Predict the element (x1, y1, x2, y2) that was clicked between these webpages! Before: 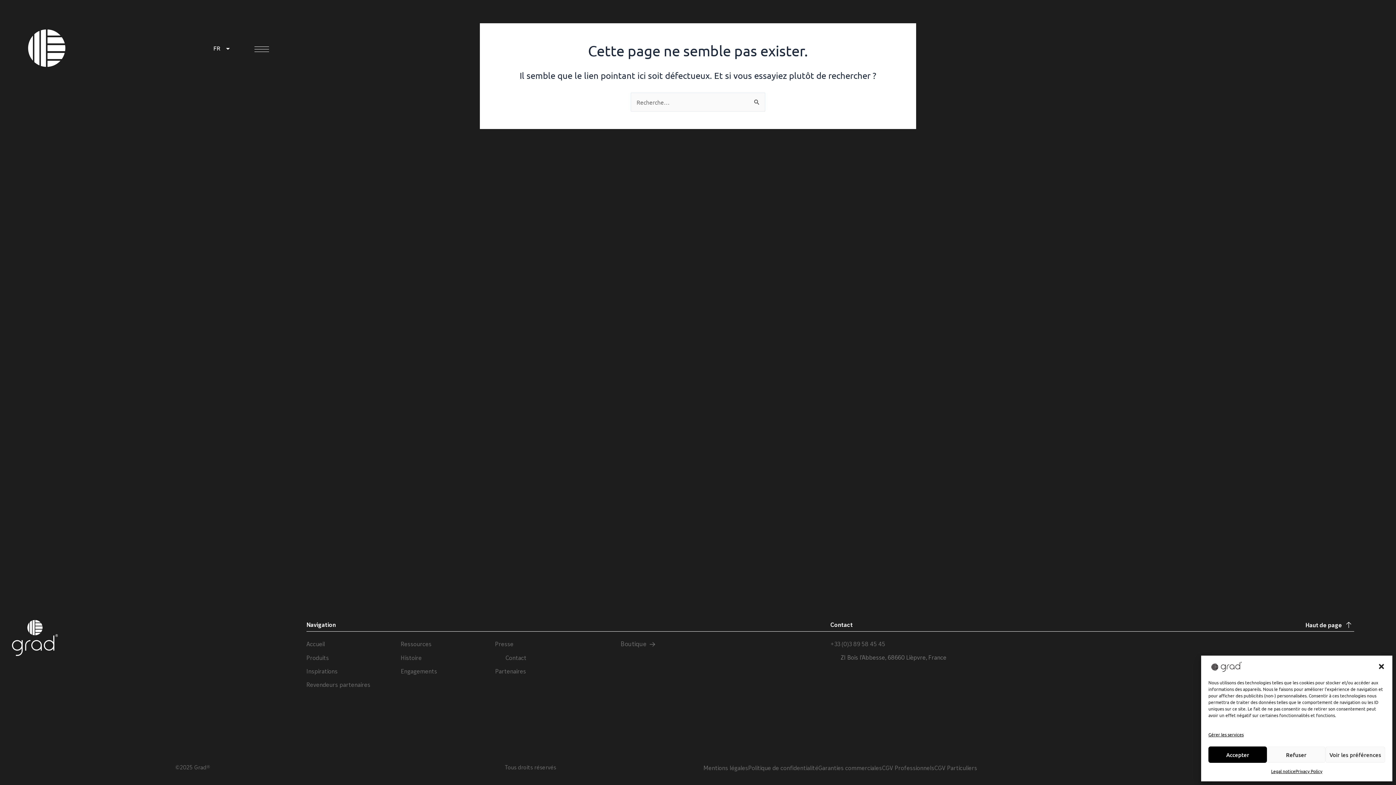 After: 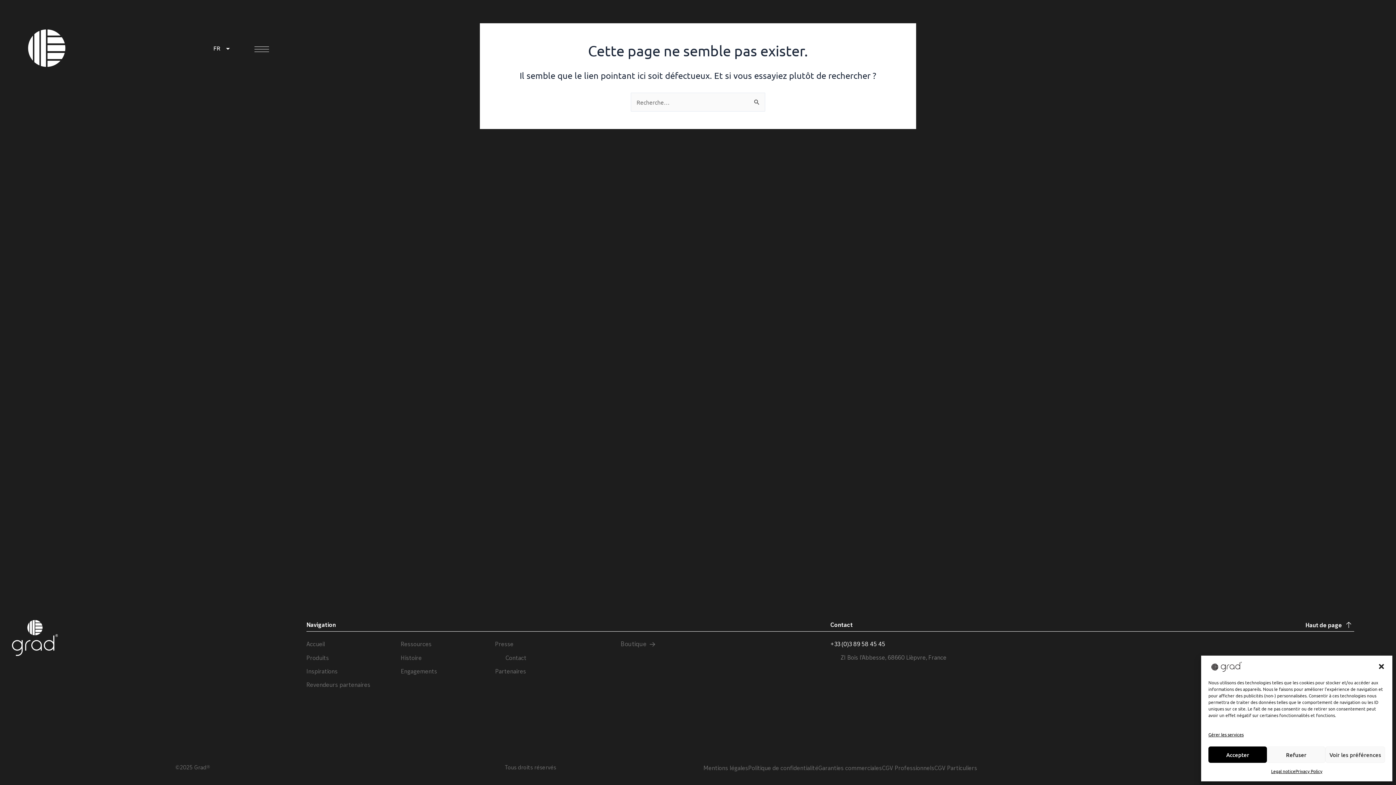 Action: label: +33 (0)3 89 58 45 45 bbox: (830, 641, 885, 647)